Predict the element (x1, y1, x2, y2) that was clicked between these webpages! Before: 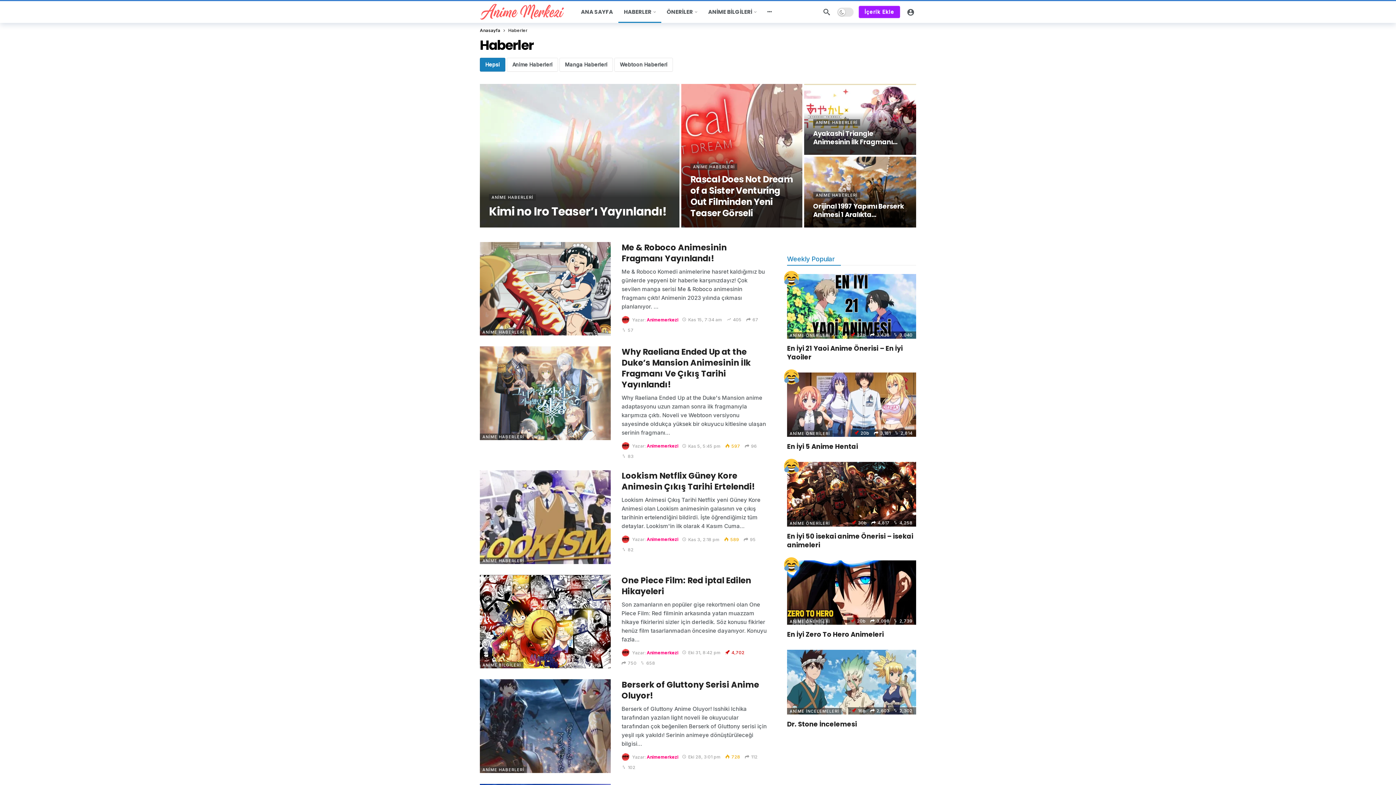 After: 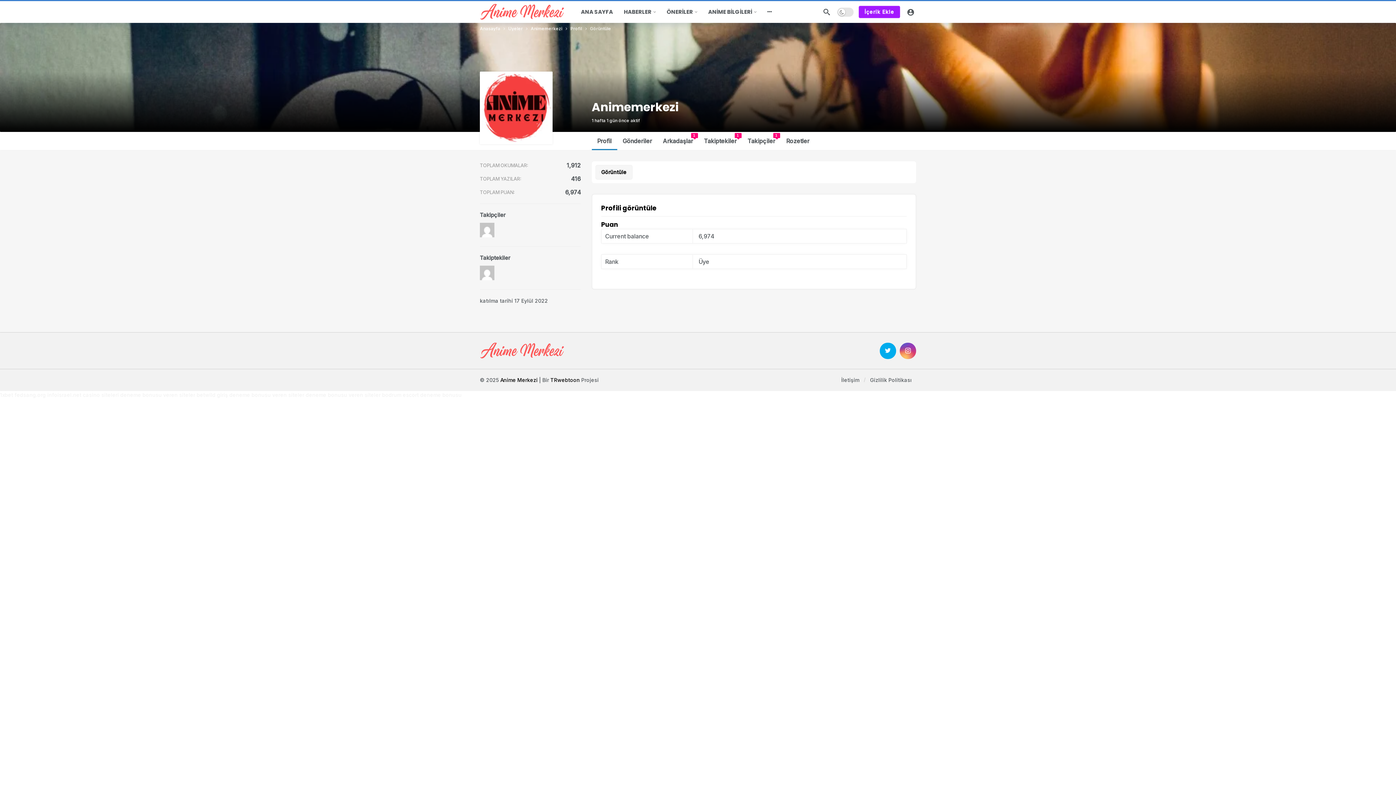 Action: bbox: (646, 650, 678, 655) label: Animemerkezi